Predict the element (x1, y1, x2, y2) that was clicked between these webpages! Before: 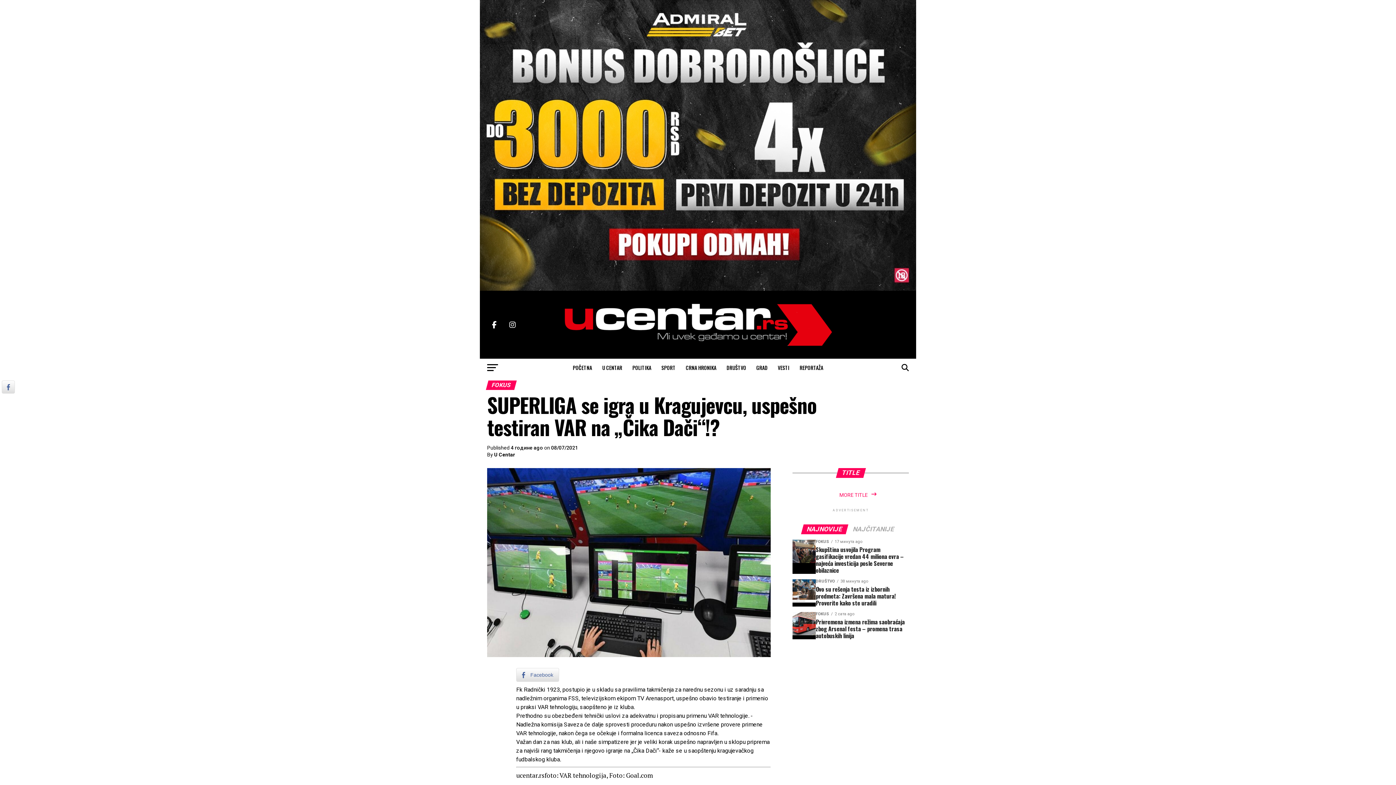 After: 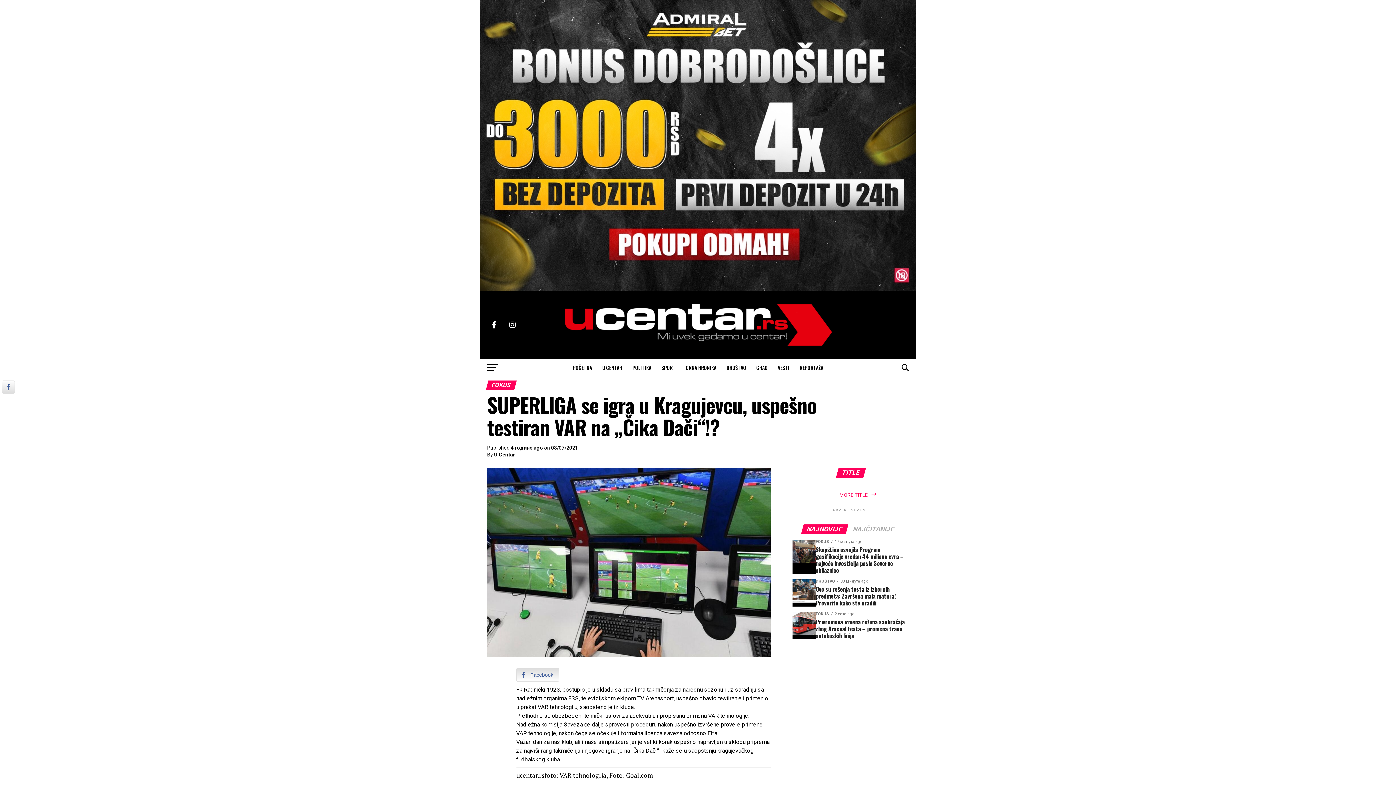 Action: bbox: (516, 668, 559, 682) label: Facebook Share